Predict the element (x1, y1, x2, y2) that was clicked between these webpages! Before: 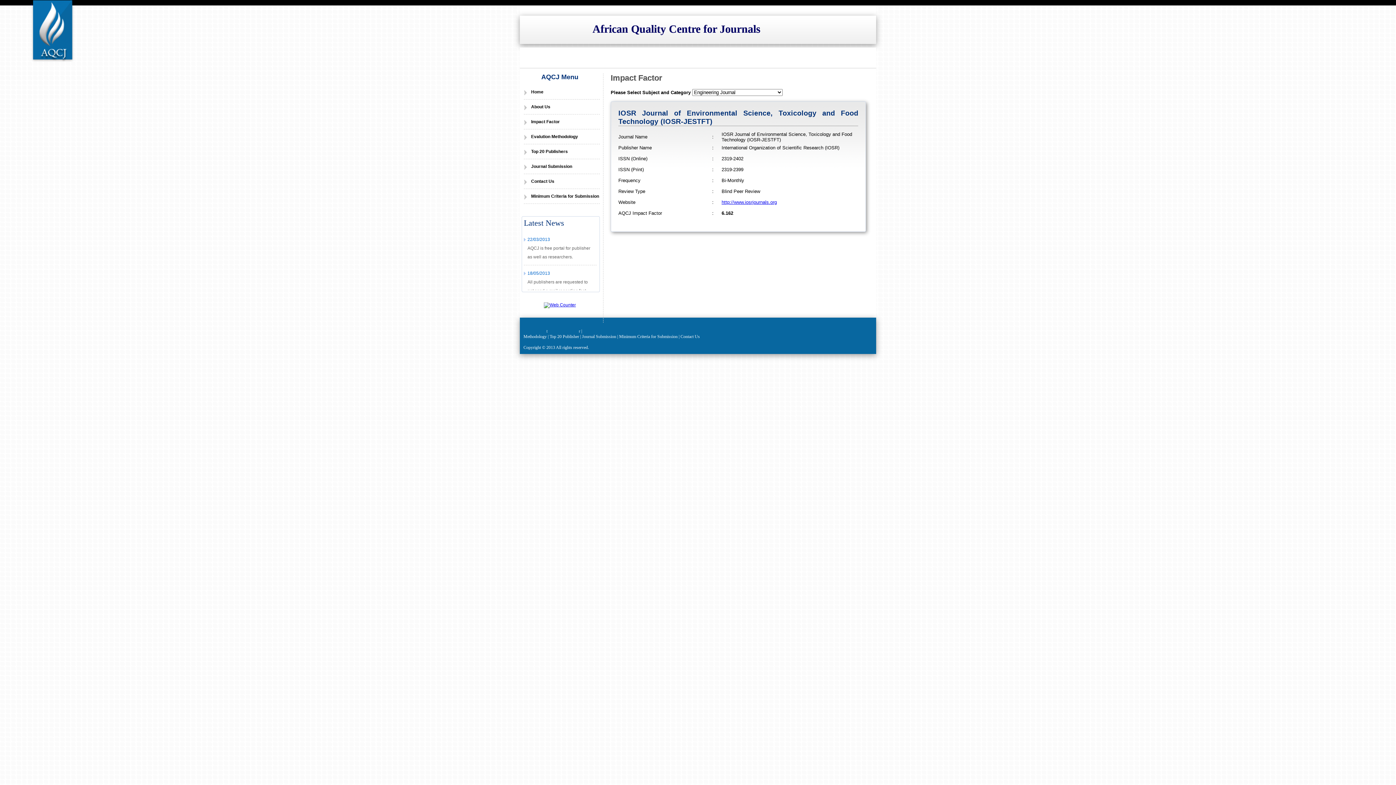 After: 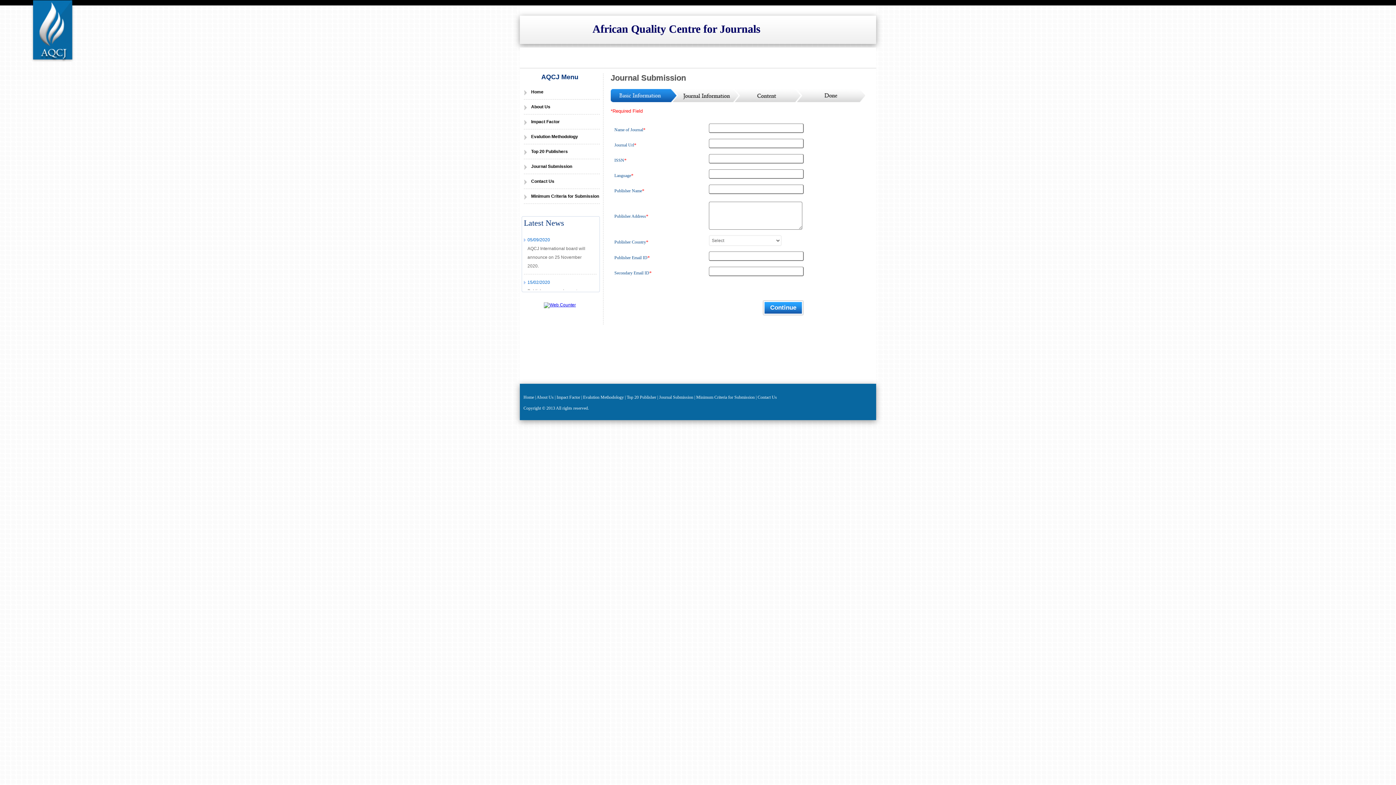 Action: label: Journal Submission bbox: (524, 159, 600, 173)